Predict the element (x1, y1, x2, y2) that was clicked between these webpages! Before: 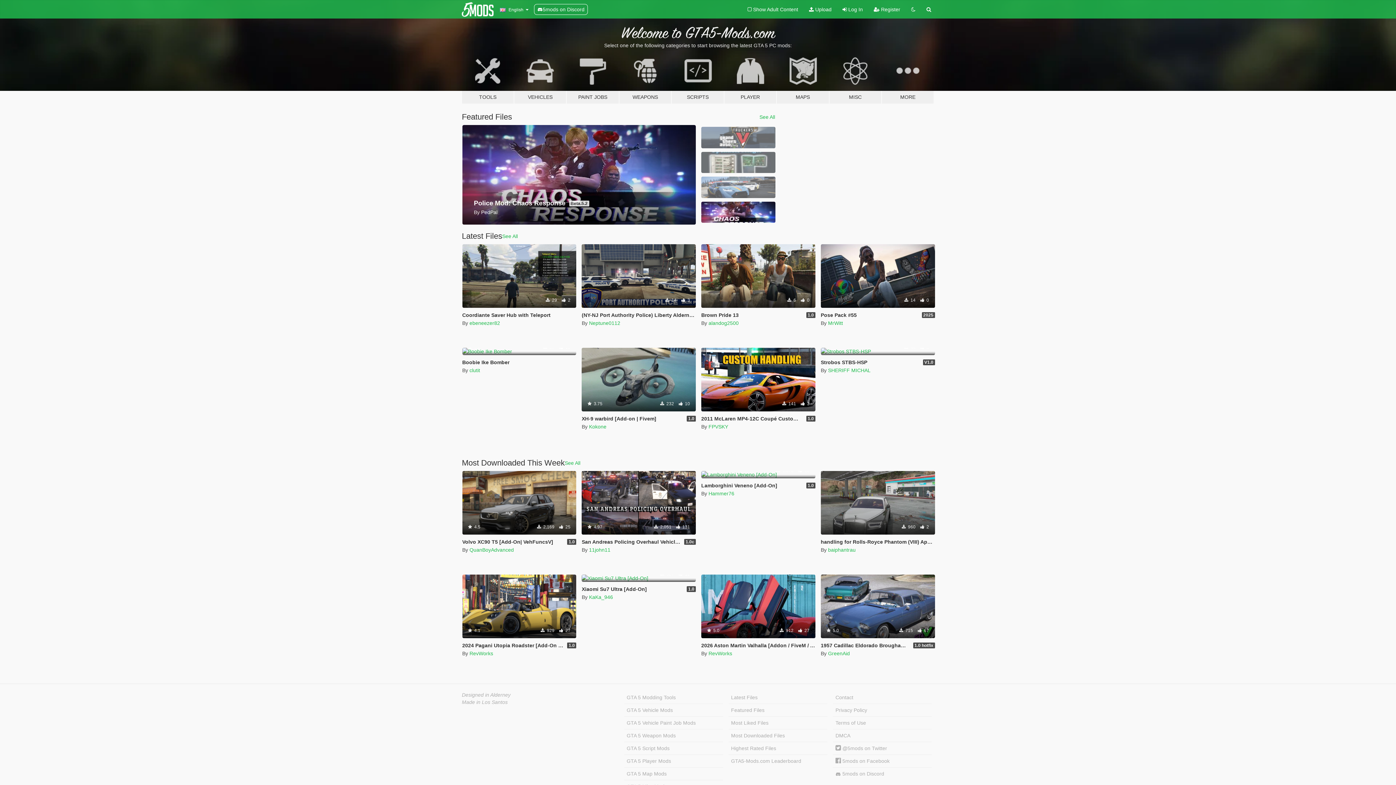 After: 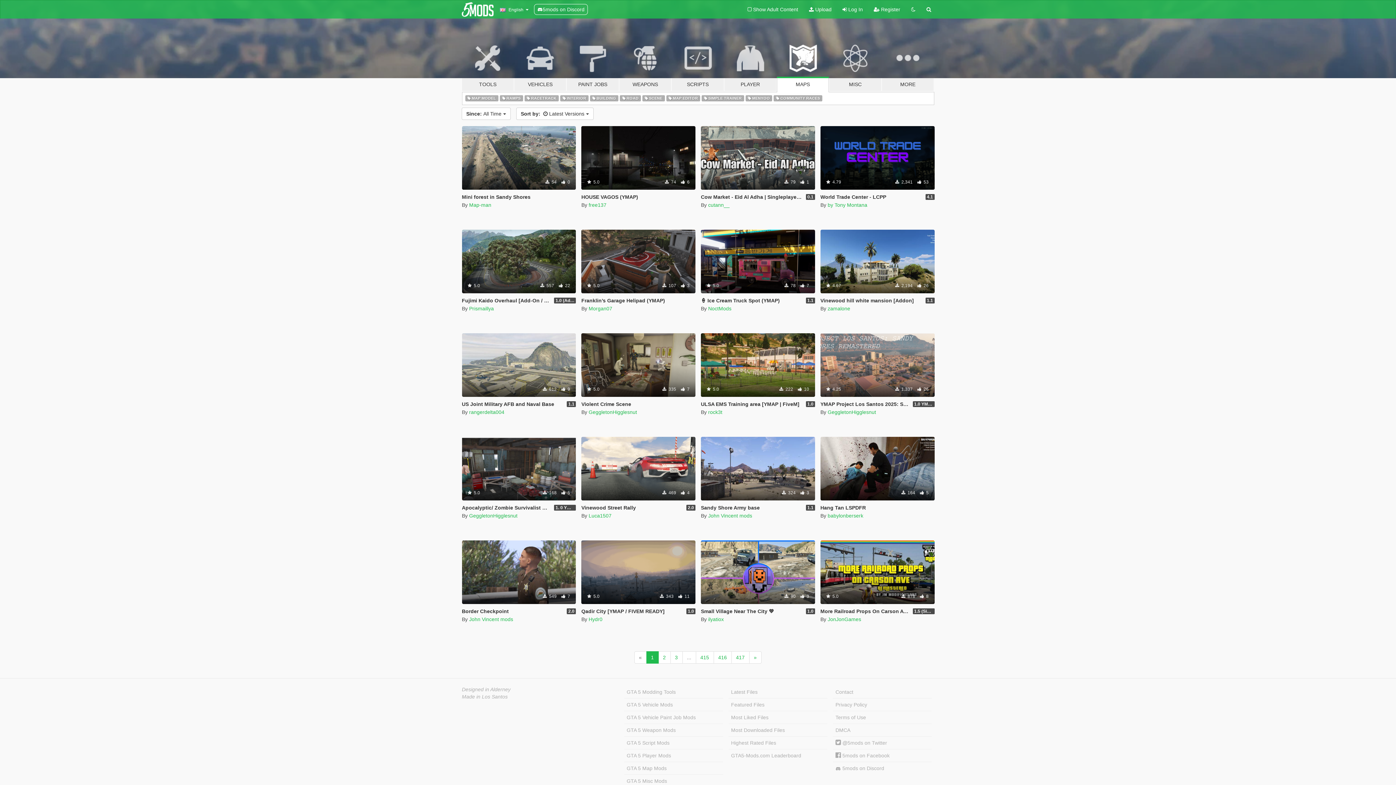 Action: label: GTA 5 Map Mods bbox: (624, 768, 723, 780)